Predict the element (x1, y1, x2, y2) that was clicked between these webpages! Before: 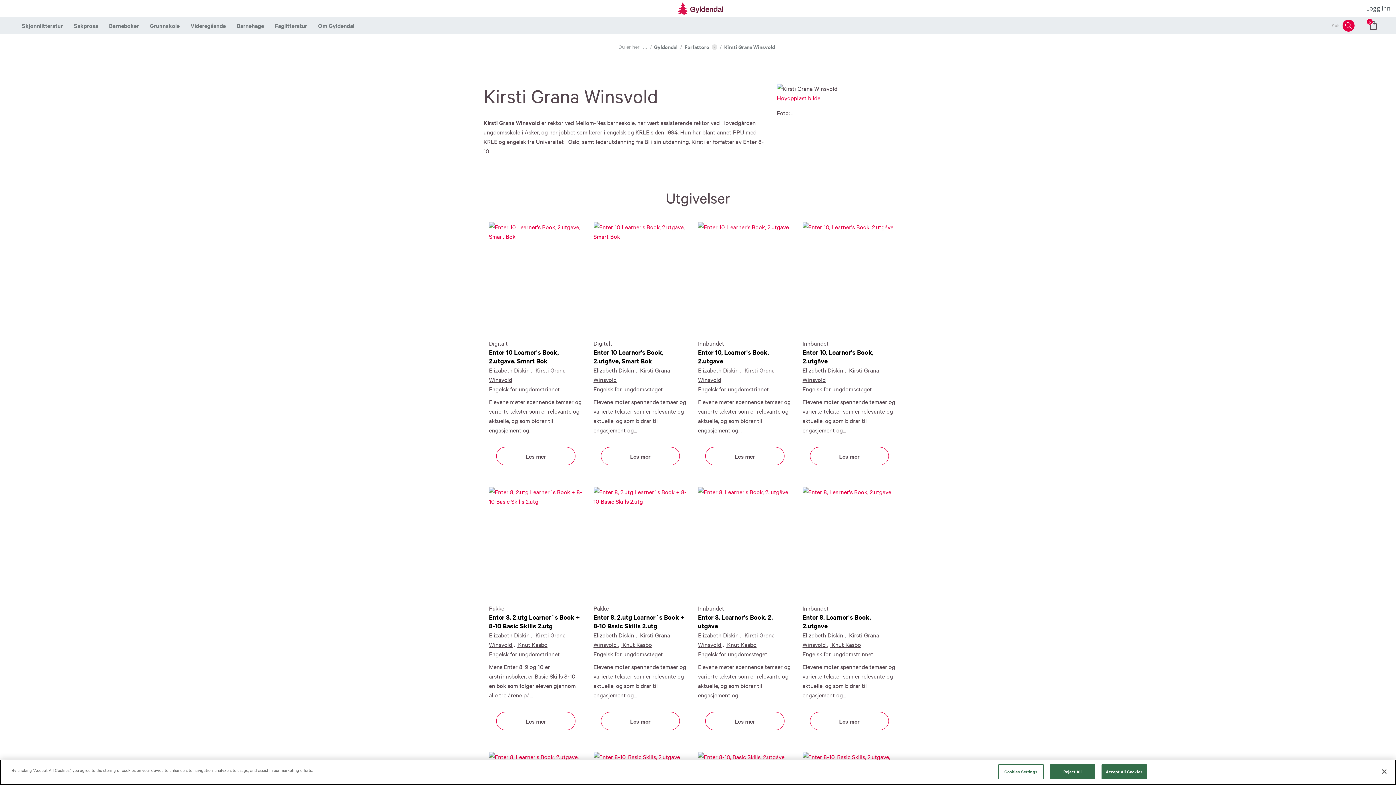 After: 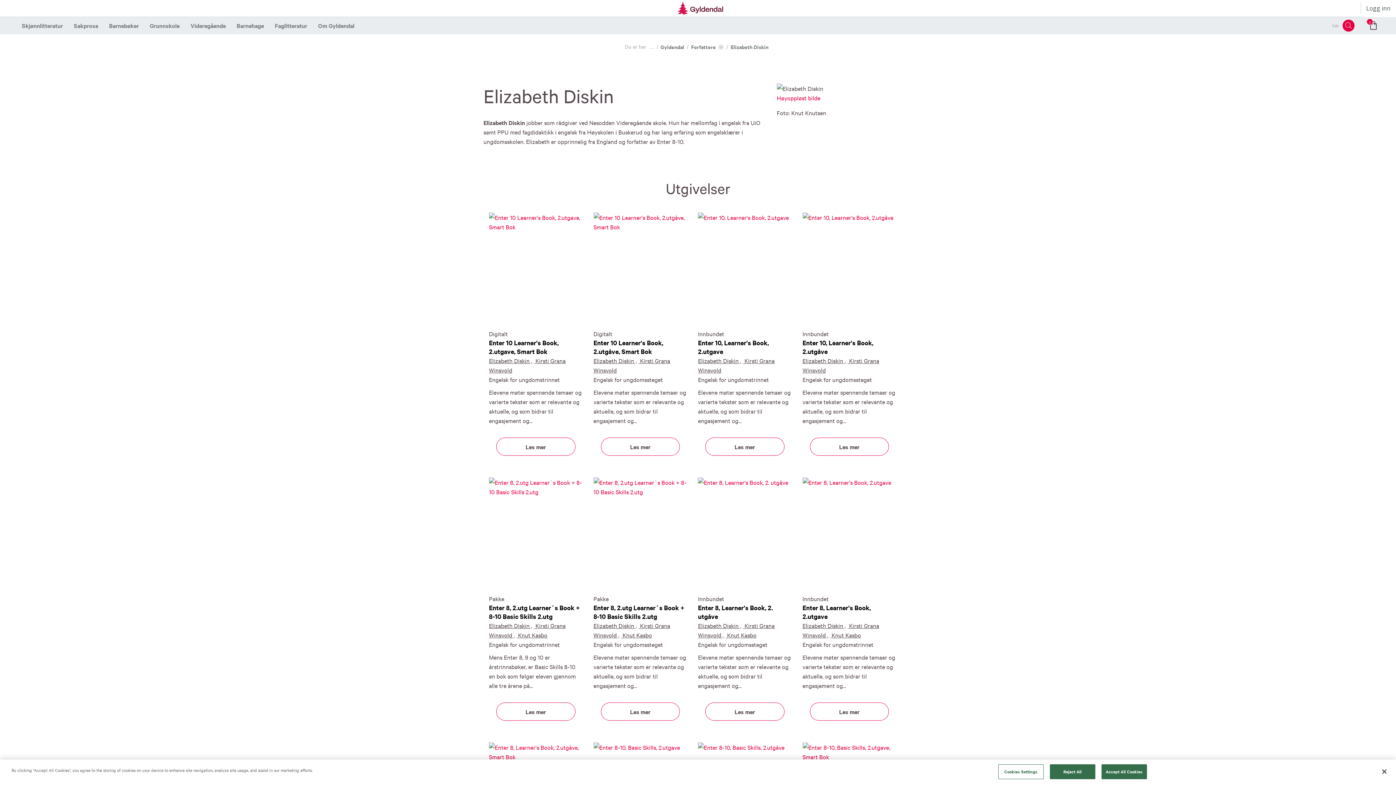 Action: label: Elizabeth Diskin , bbox: (489, 631, 532, 639)